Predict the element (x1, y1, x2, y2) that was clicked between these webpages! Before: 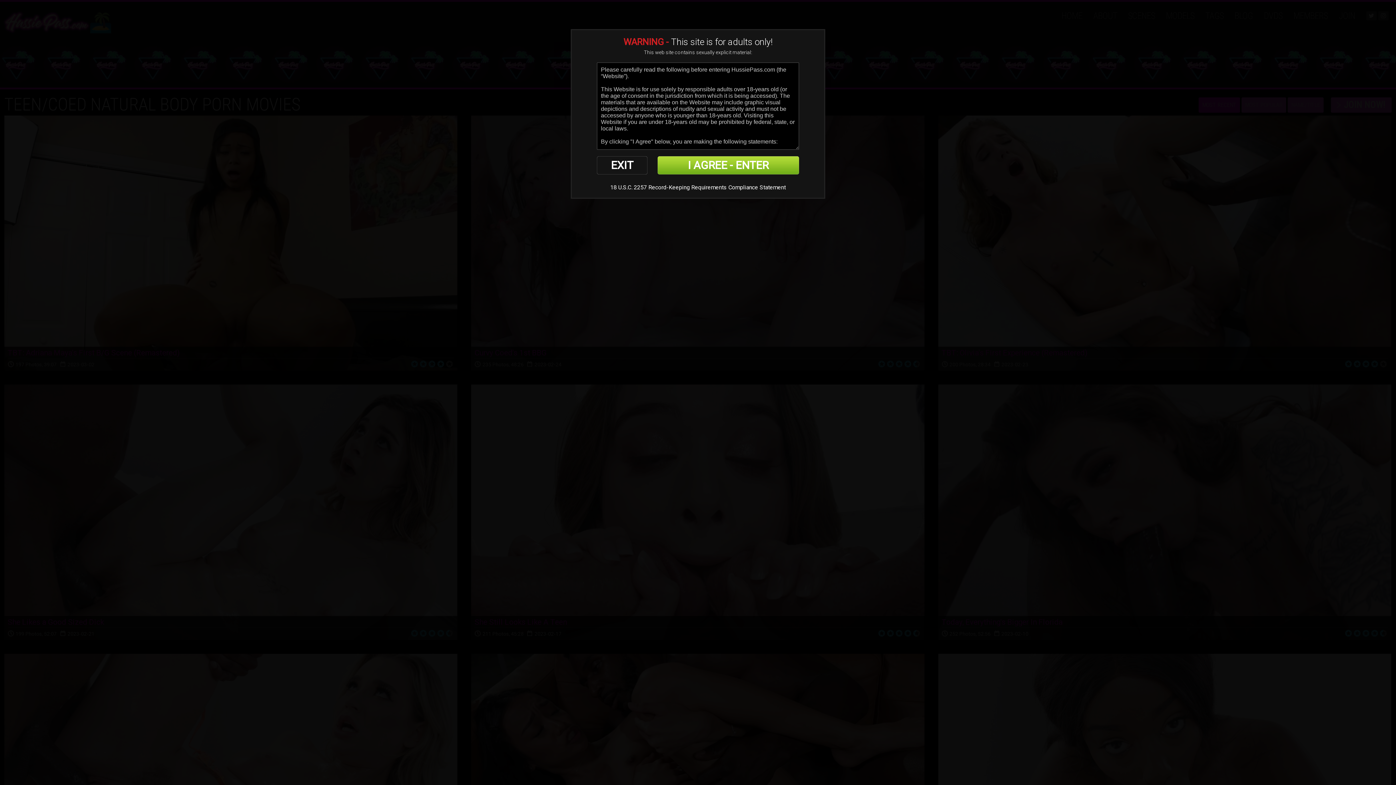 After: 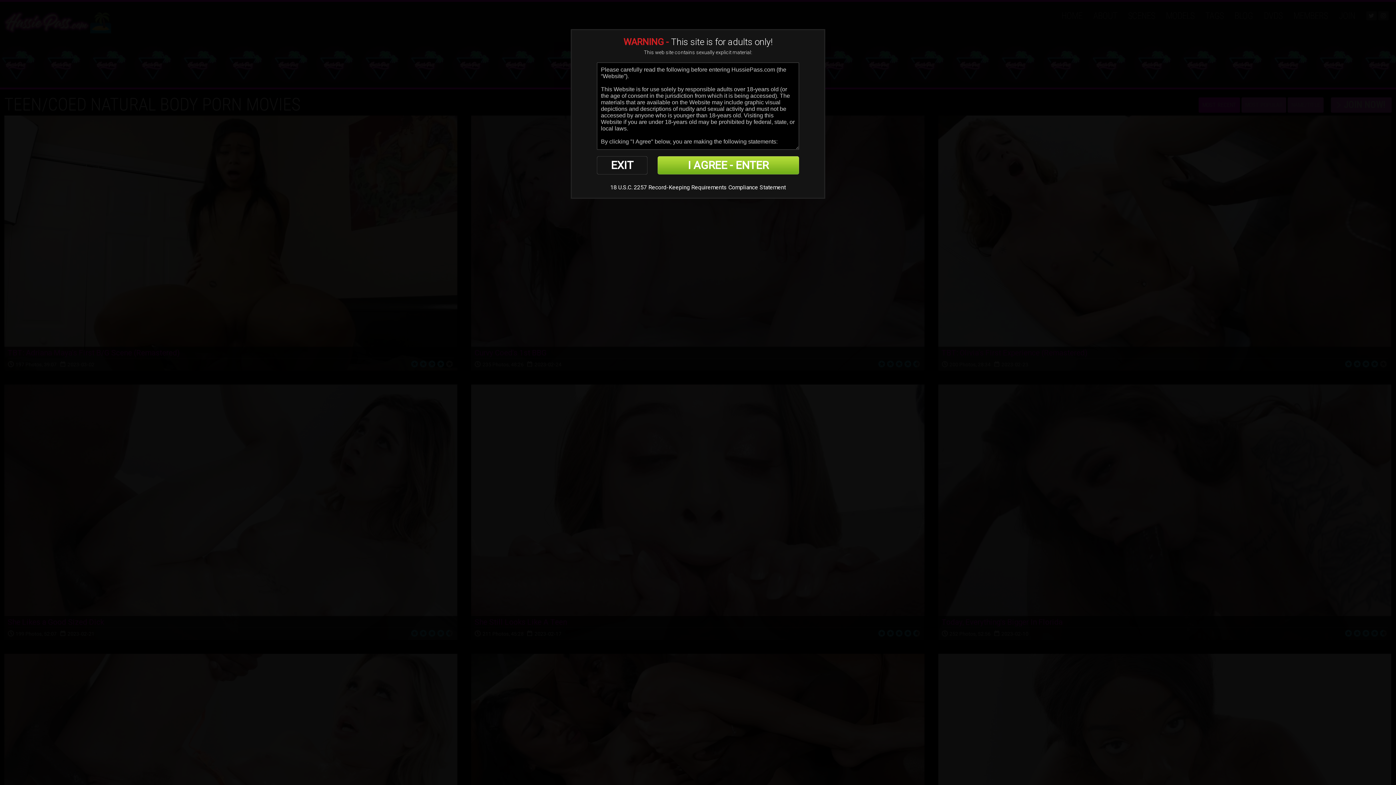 Action: label: 18 U.S.C. 2257 Record-Keeping Requirements Compliance Statement bbox: (610, 184, 785, 190)